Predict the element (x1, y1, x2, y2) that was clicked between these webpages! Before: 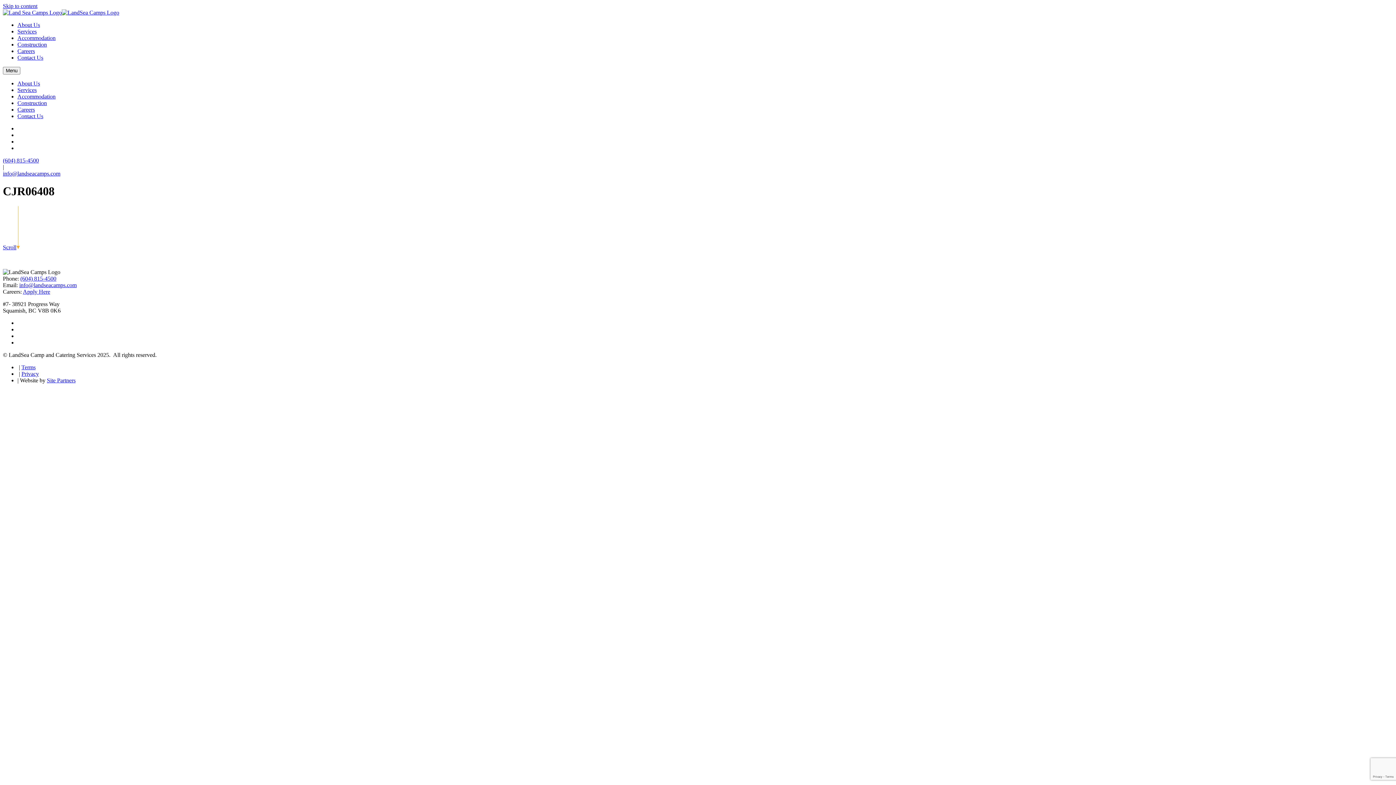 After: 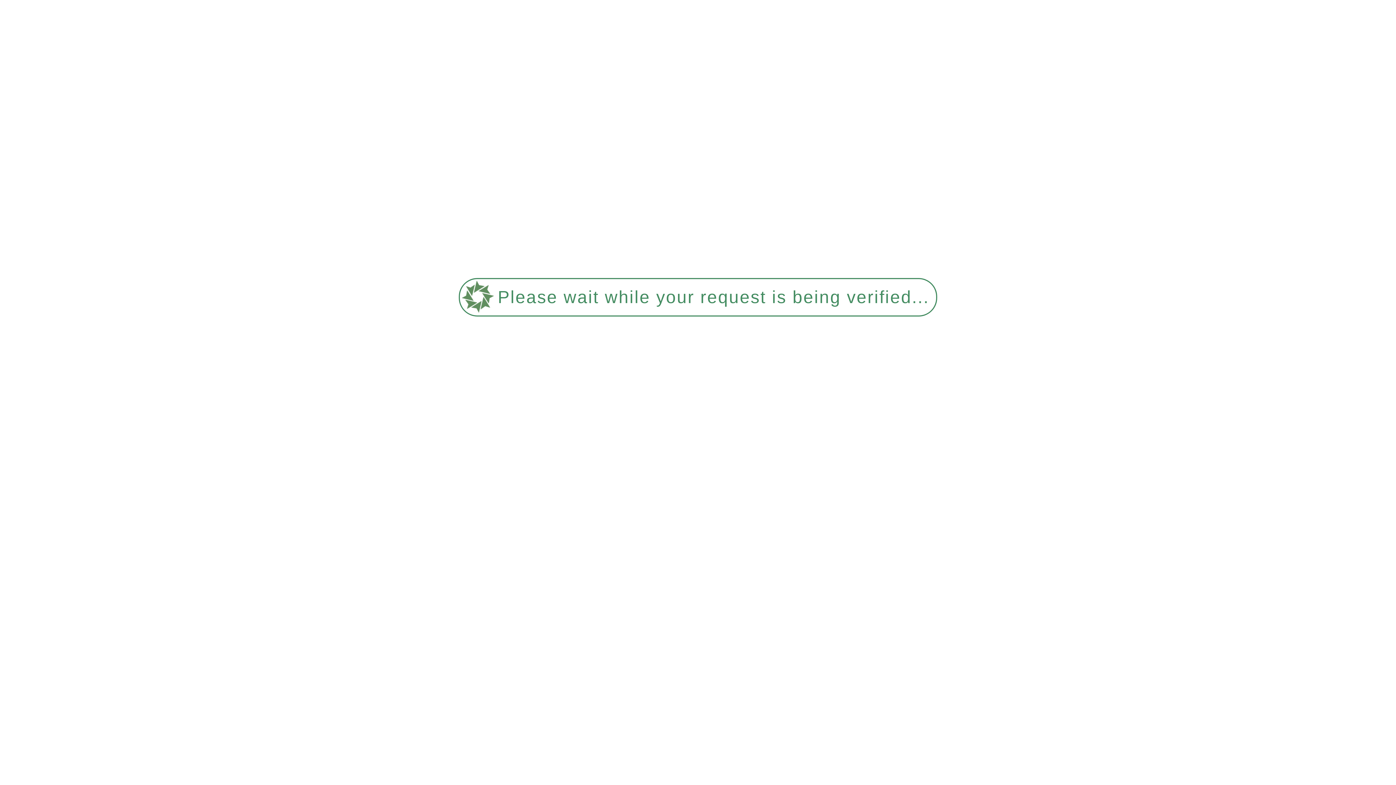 Action: bbox: (17, 100, 46, 106) label: Construction